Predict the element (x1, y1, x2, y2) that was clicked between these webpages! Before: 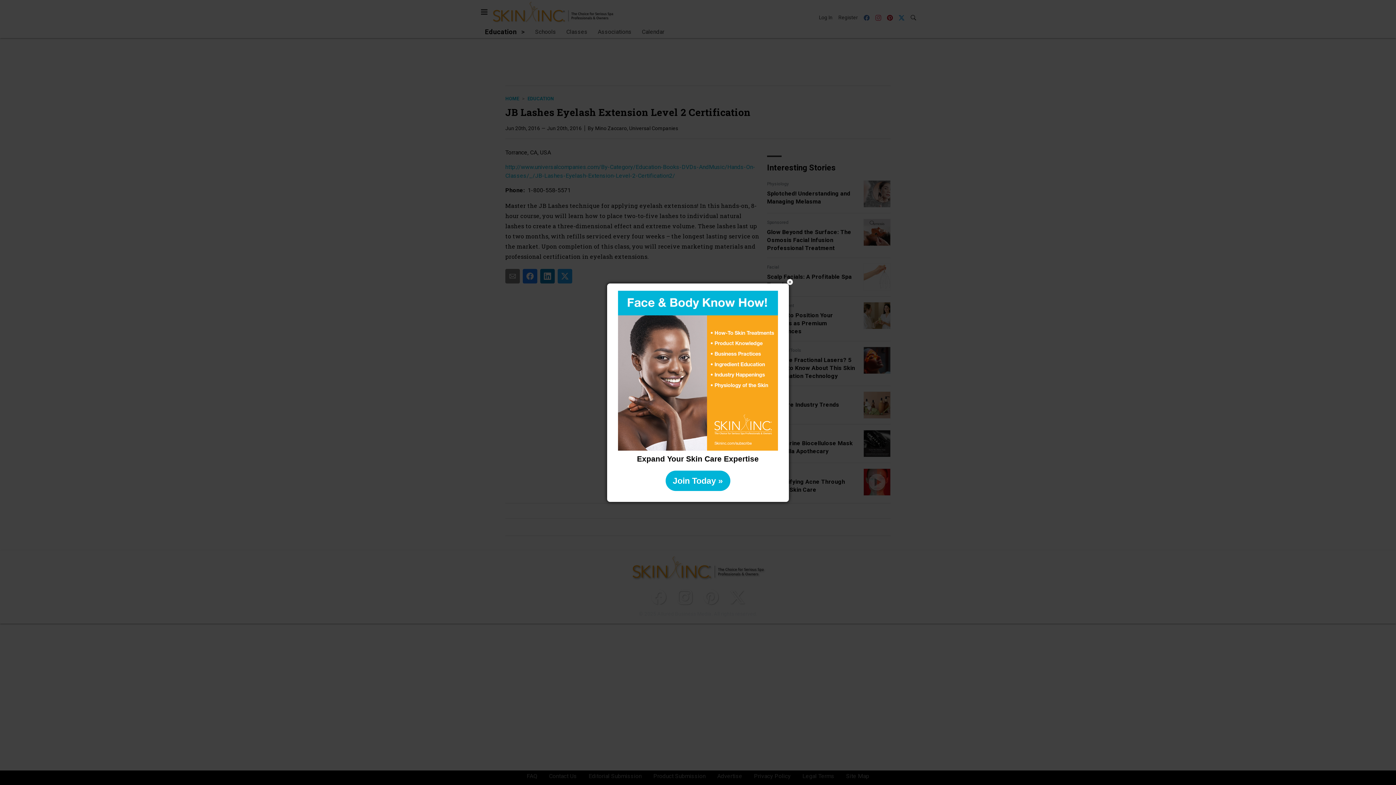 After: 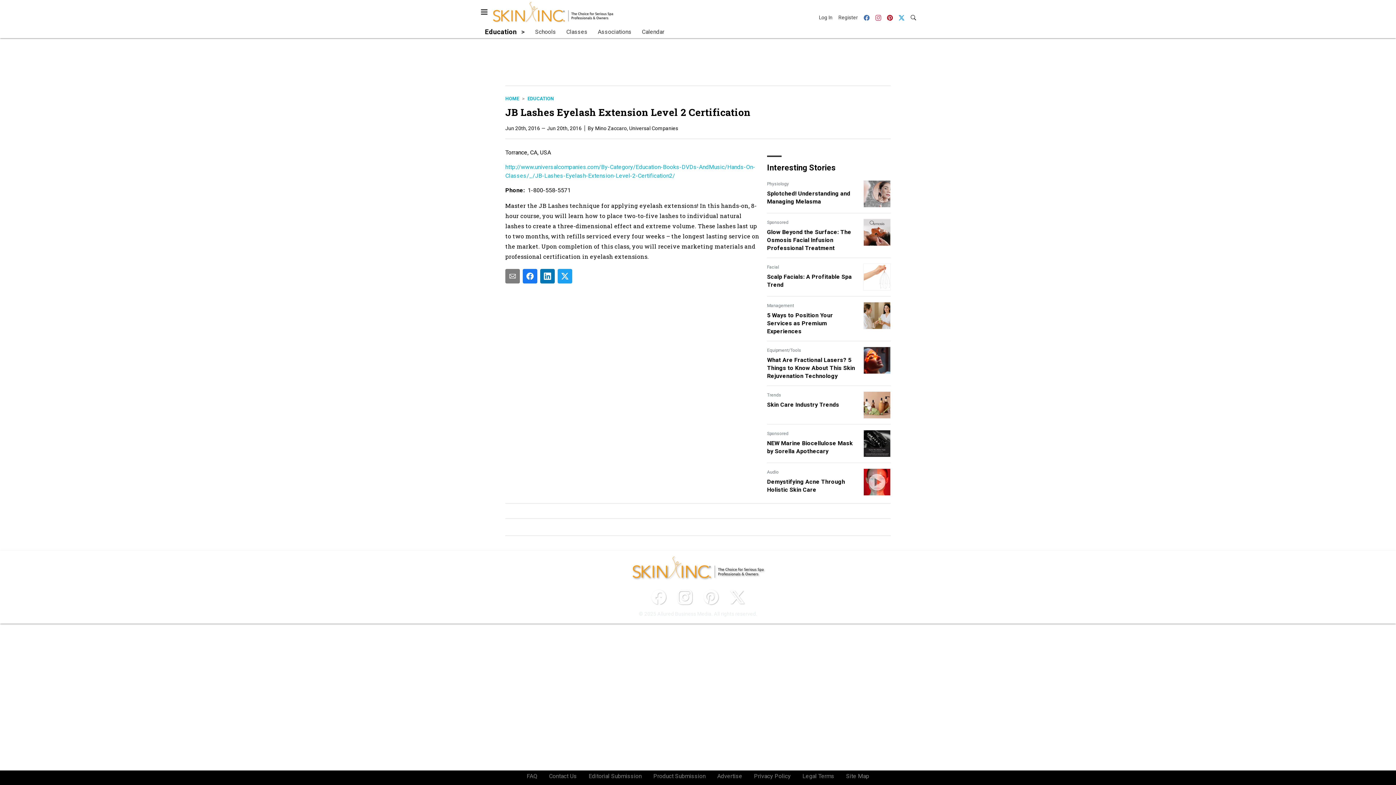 Action: bbox: (665, 470, 730, 491) label: Join Today »